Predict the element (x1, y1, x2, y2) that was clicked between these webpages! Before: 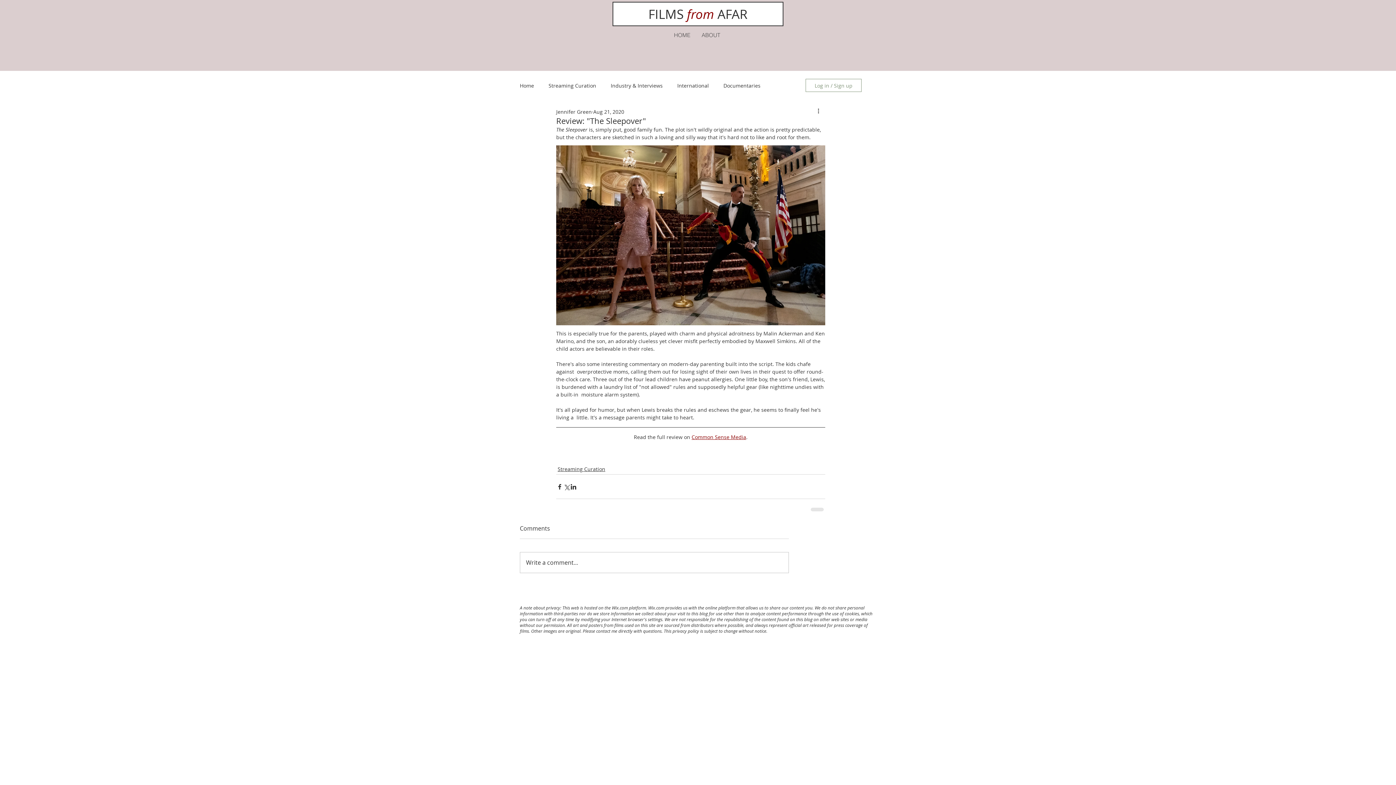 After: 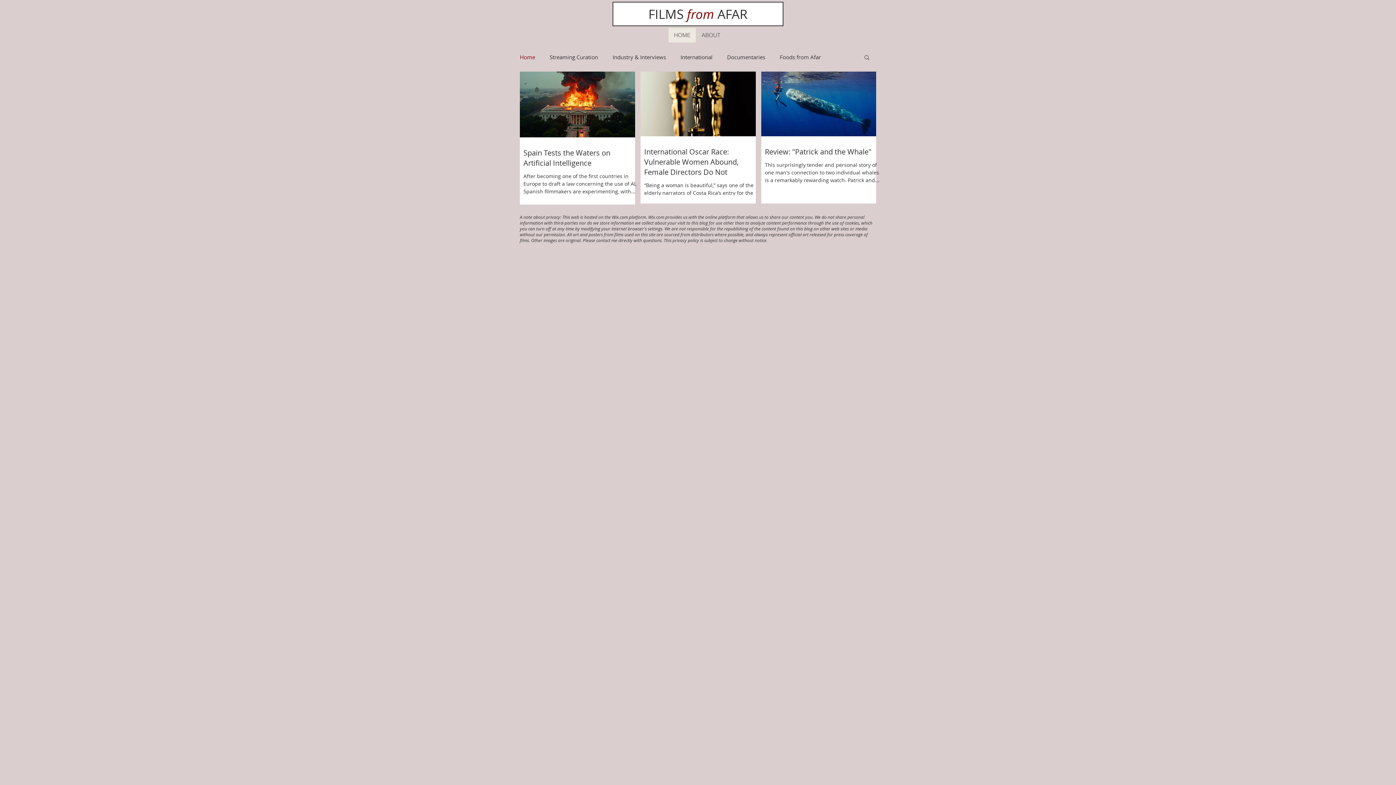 Action: bbox: (520, 82, 534, 88) label: Home